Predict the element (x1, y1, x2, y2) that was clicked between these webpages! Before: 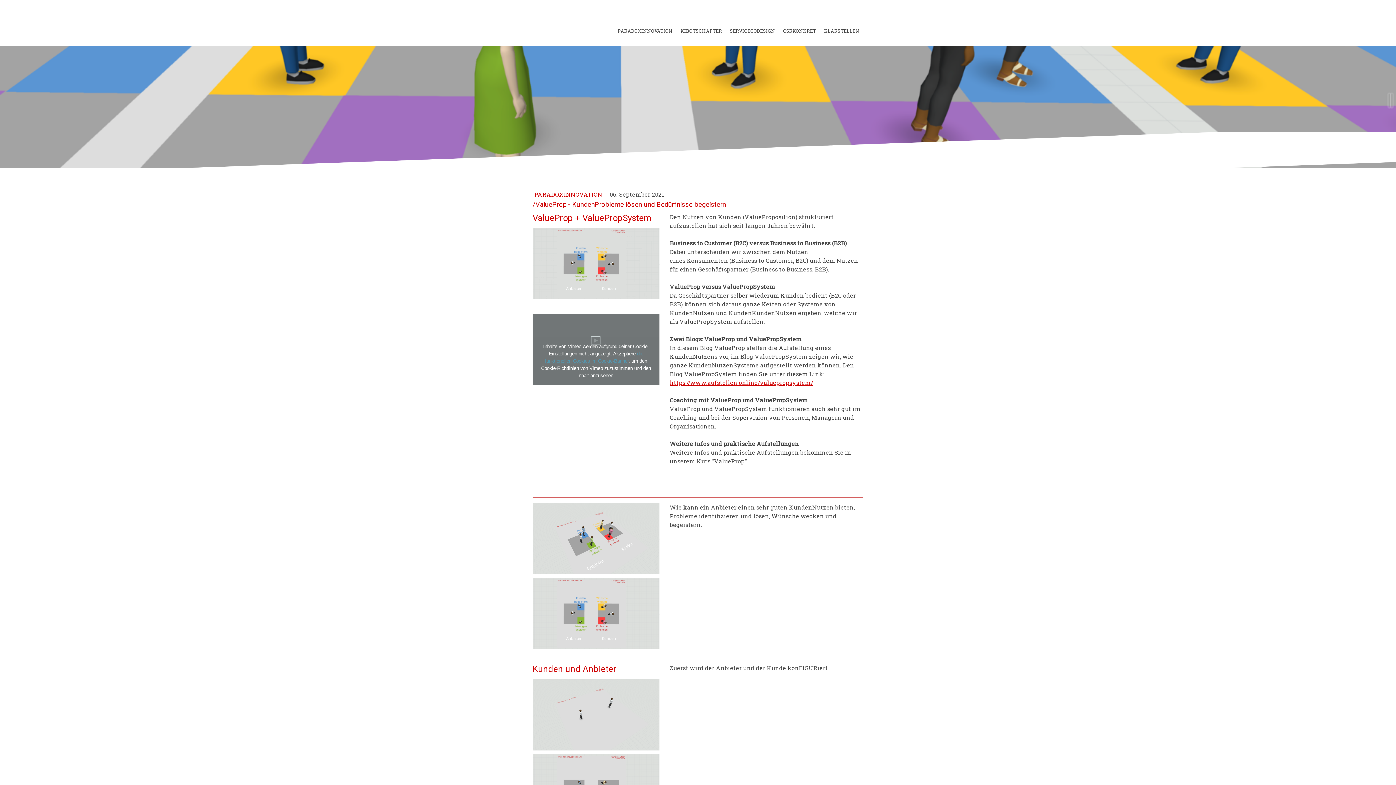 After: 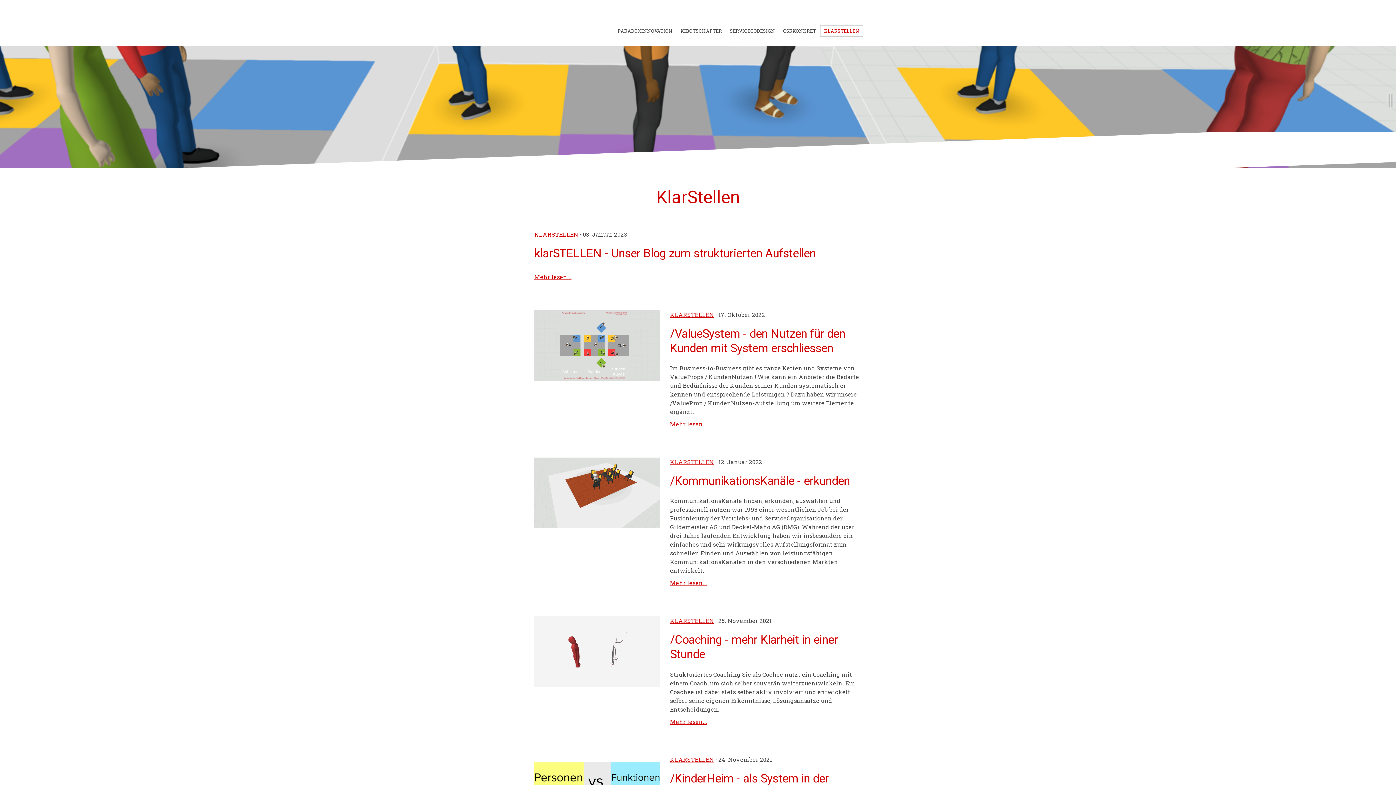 Action: label: KLARSTELLEN bbox: (820, 25, 863, 36)